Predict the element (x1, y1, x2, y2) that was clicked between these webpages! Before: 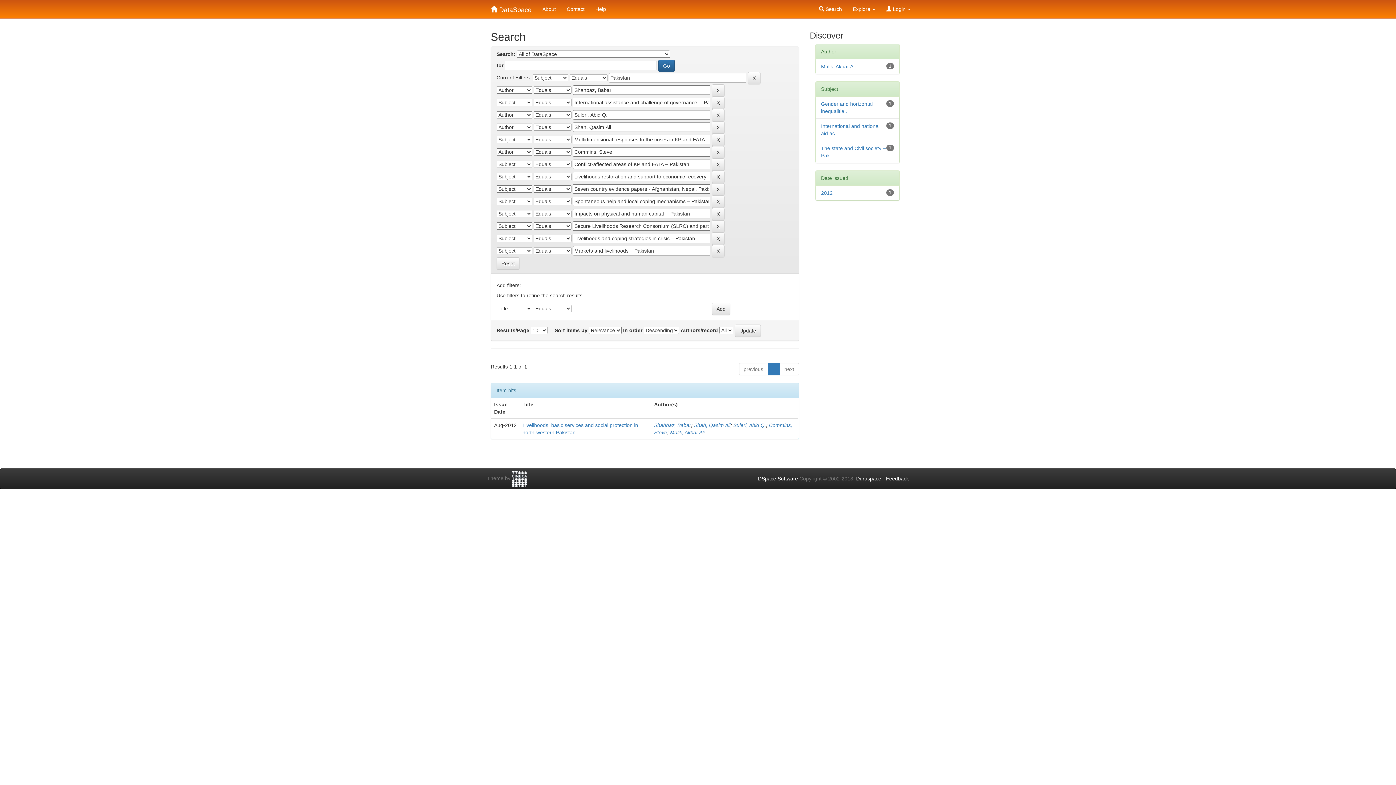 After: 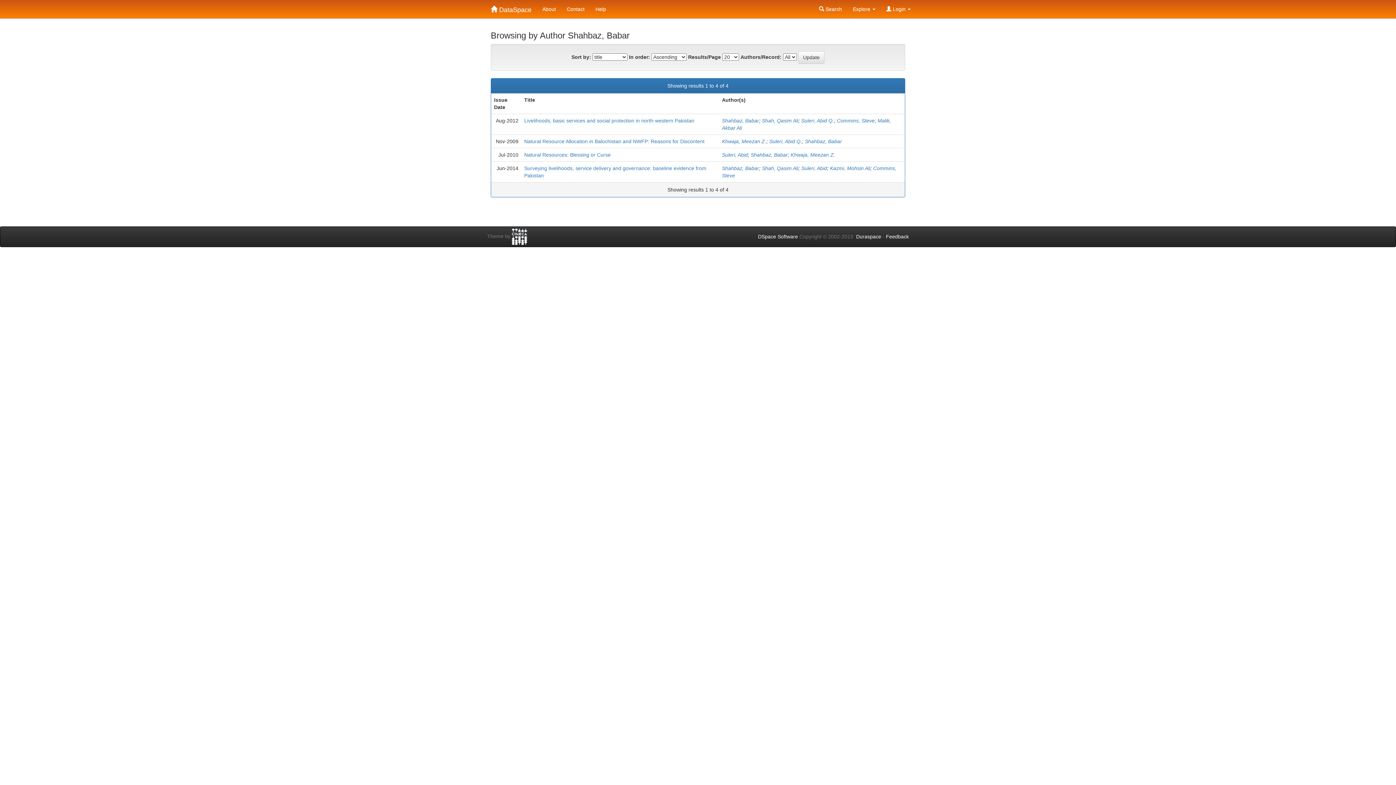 Action: bbox: (654, 422, 691, 428) label: Shahbaz, Babar